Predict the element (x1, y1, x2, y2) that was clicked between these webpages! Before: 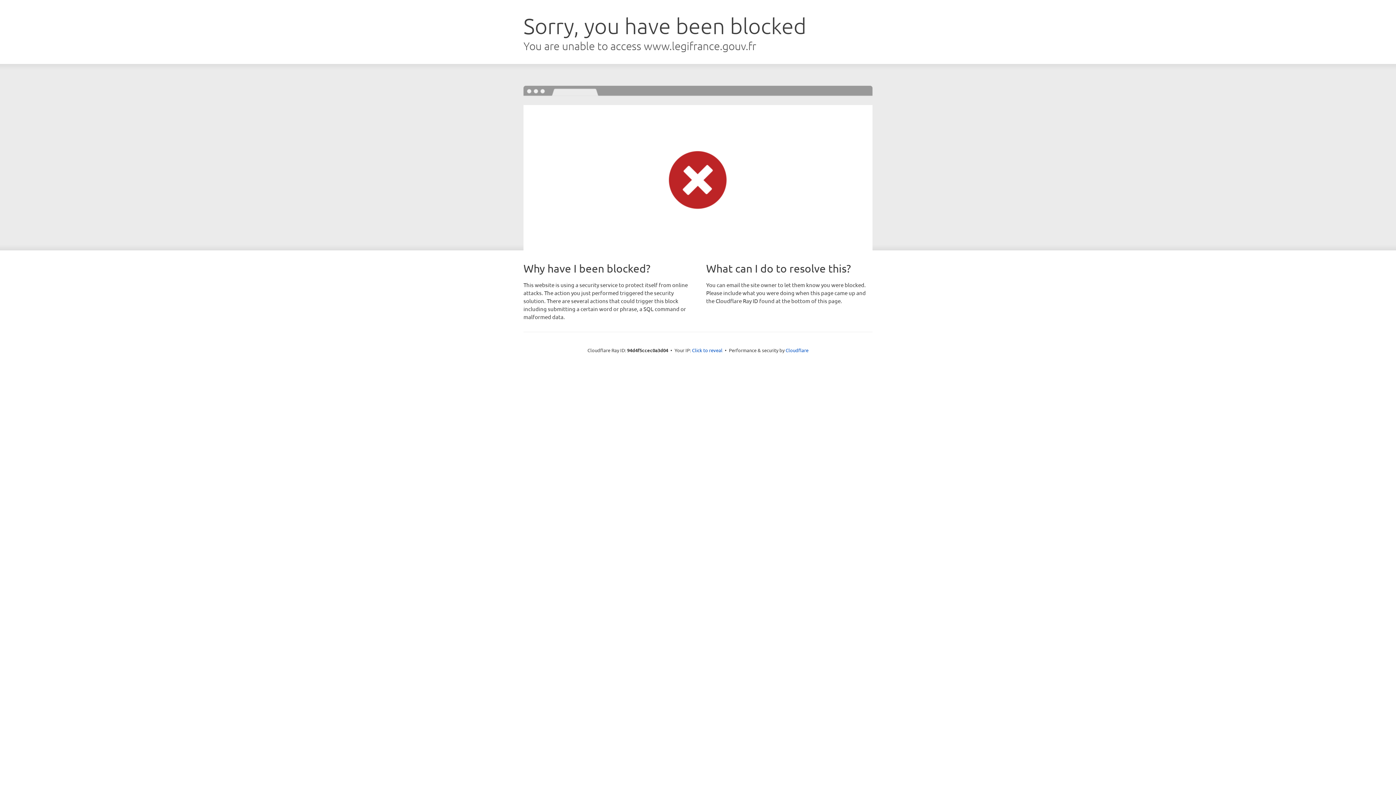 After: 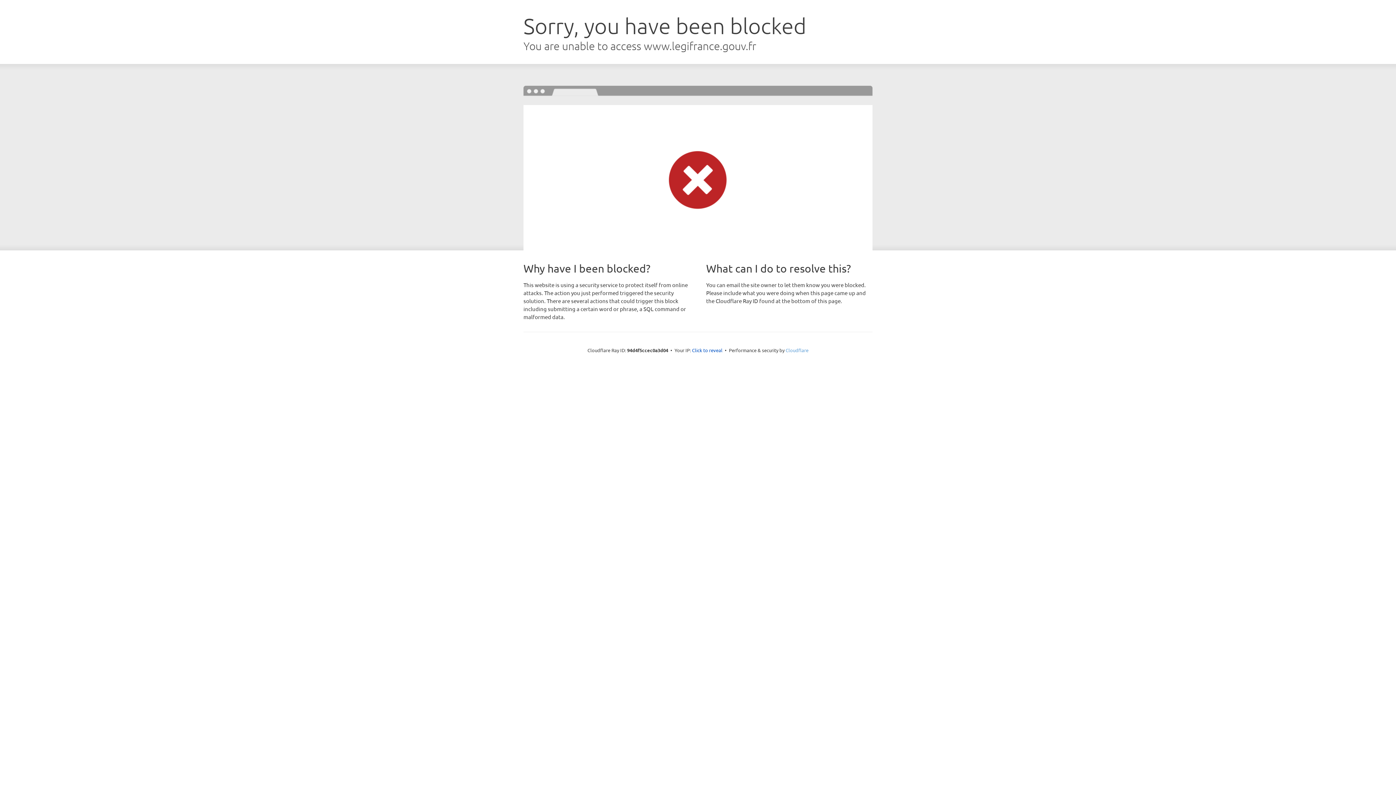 Action: bbox: (785, 347, 808, 353) label: Cloudflare